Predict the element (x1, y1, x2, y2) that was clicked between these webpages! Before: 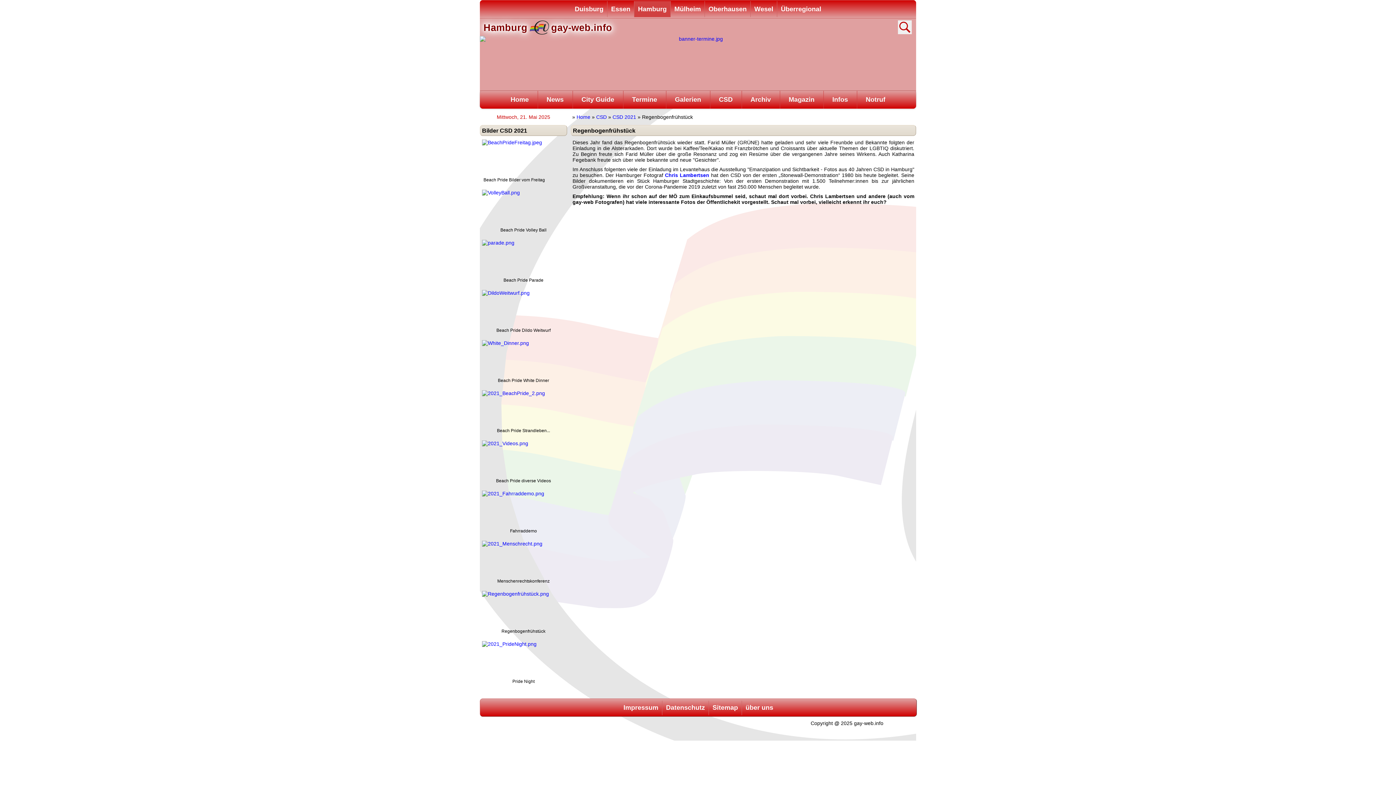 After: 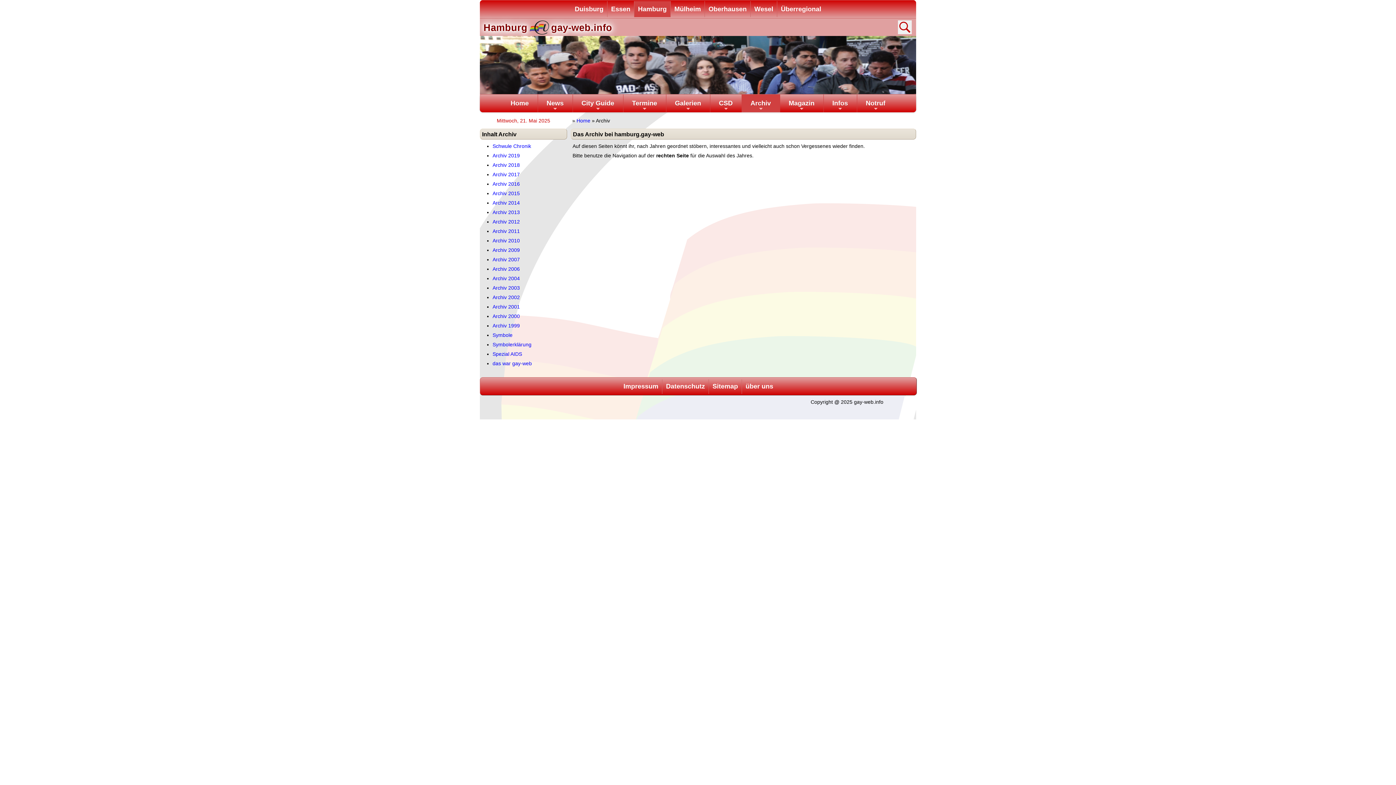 Action: bbox: (742, 90, 779, 108) label: Archiv